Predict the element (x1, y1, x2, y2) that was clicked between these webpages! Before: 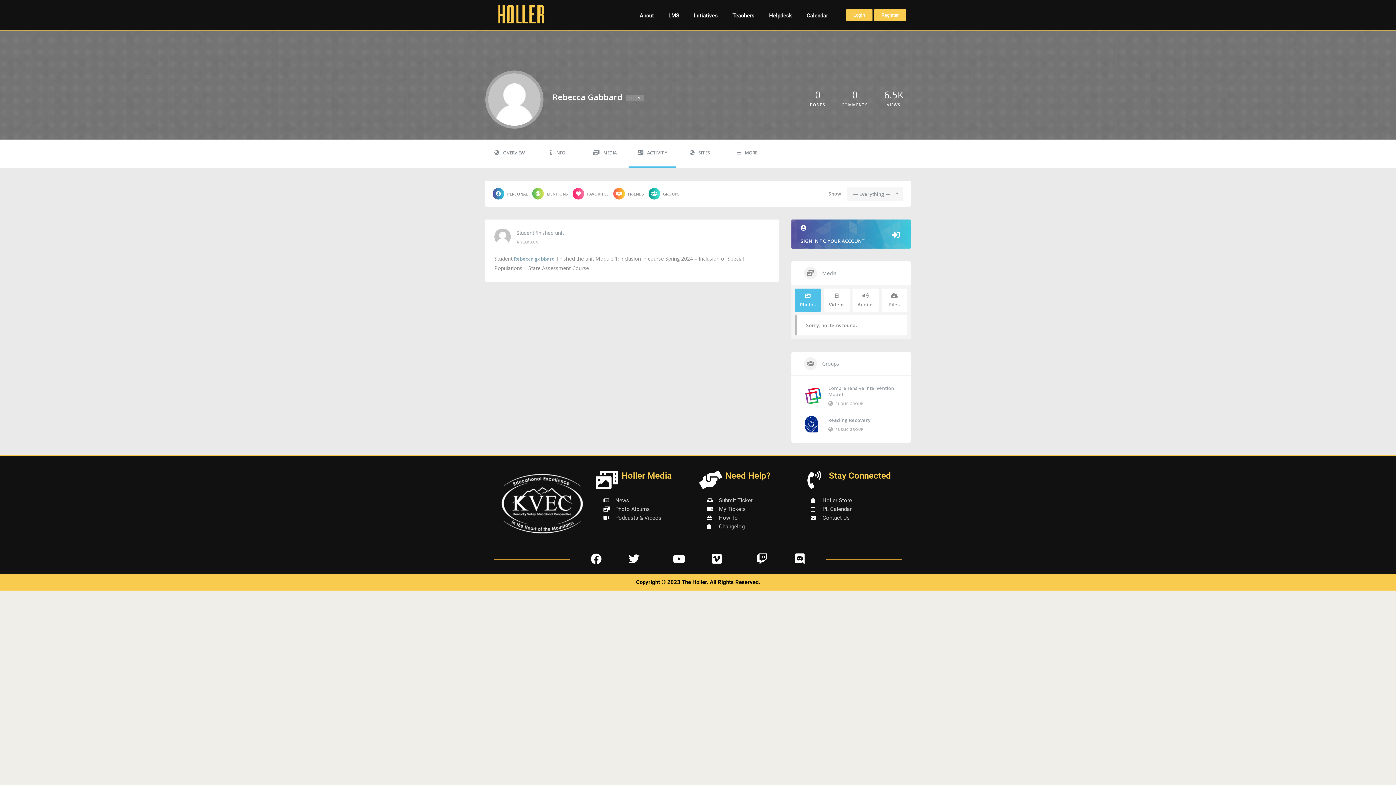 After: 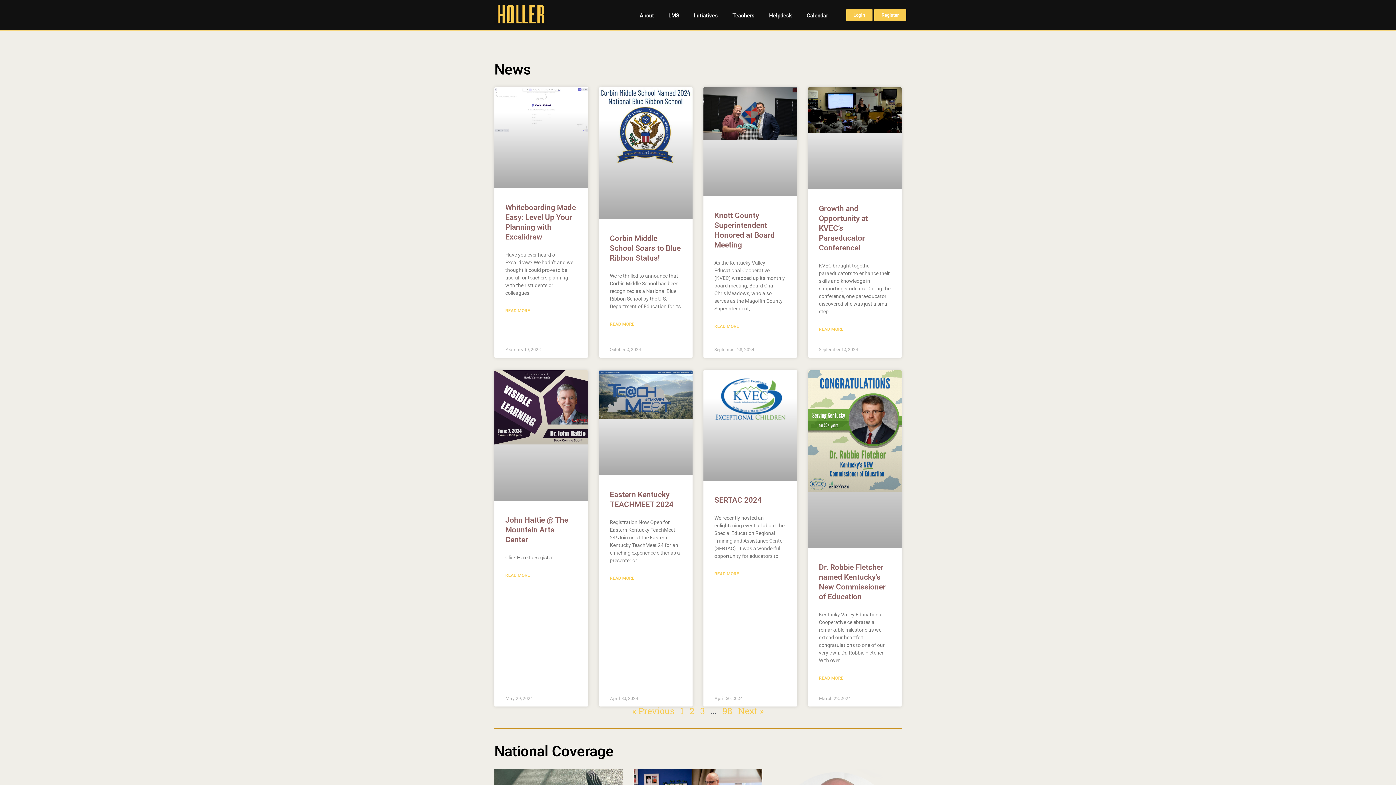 Action: bbox: (603, 496, 694, 505) label: News